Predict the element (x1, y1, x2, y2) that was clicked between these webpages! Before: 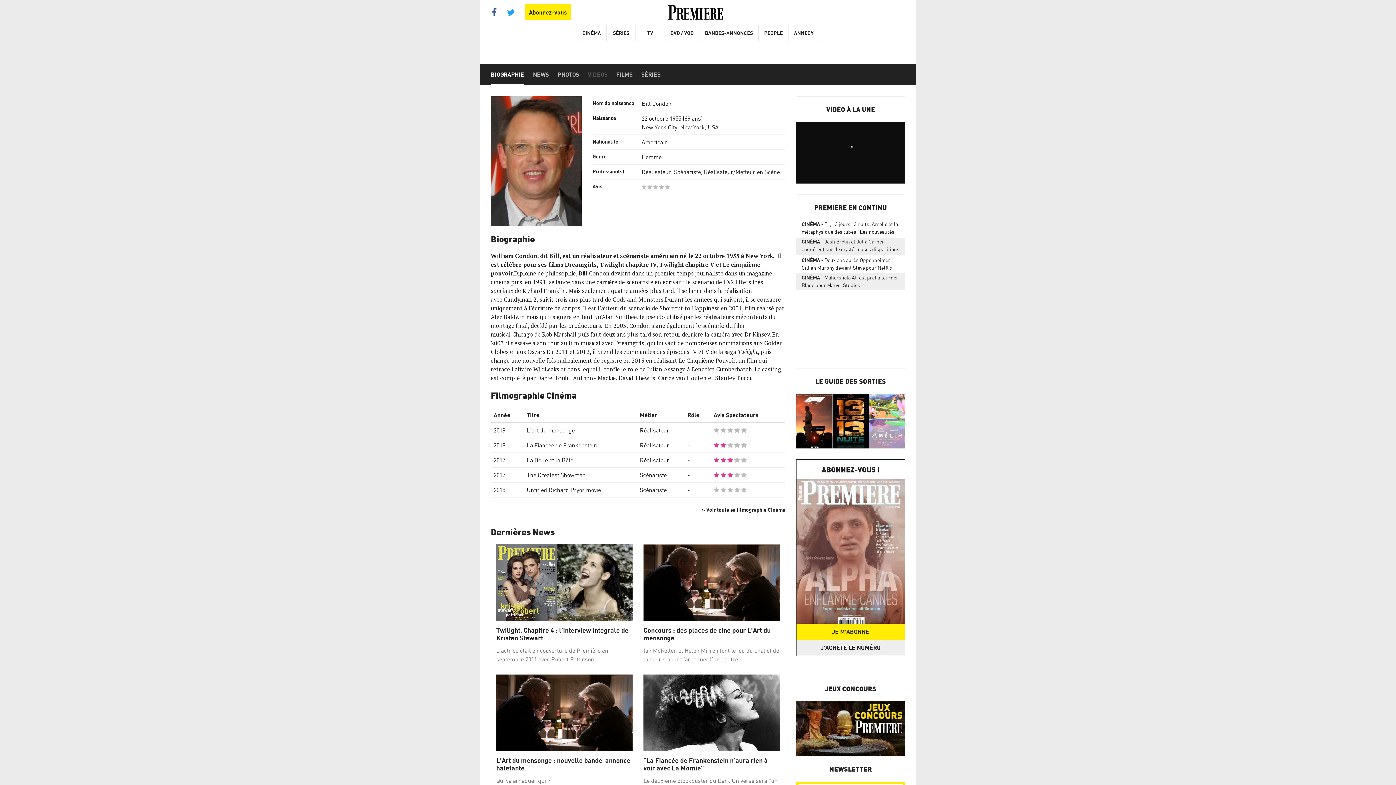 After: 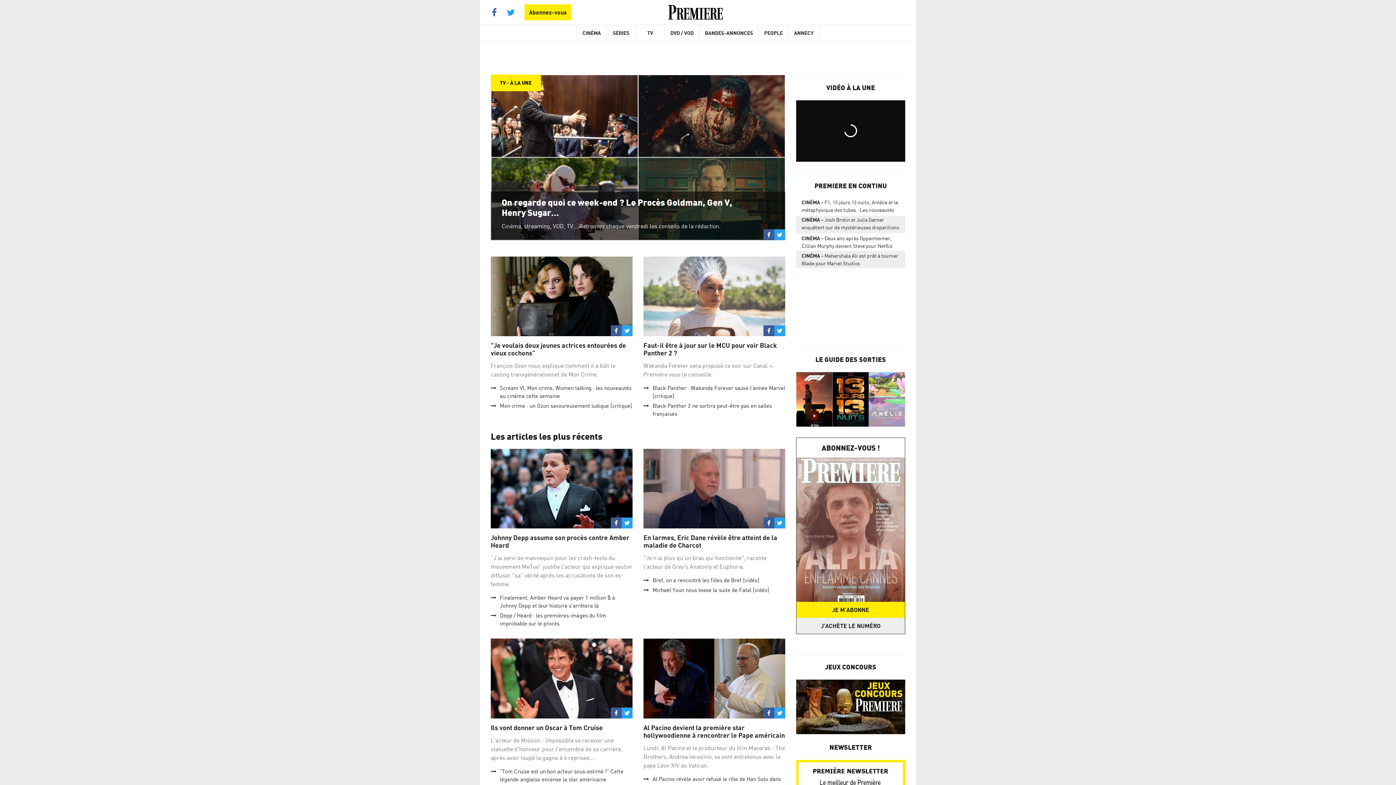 Action: bbox: (636, 25, 665, 41) label: TV